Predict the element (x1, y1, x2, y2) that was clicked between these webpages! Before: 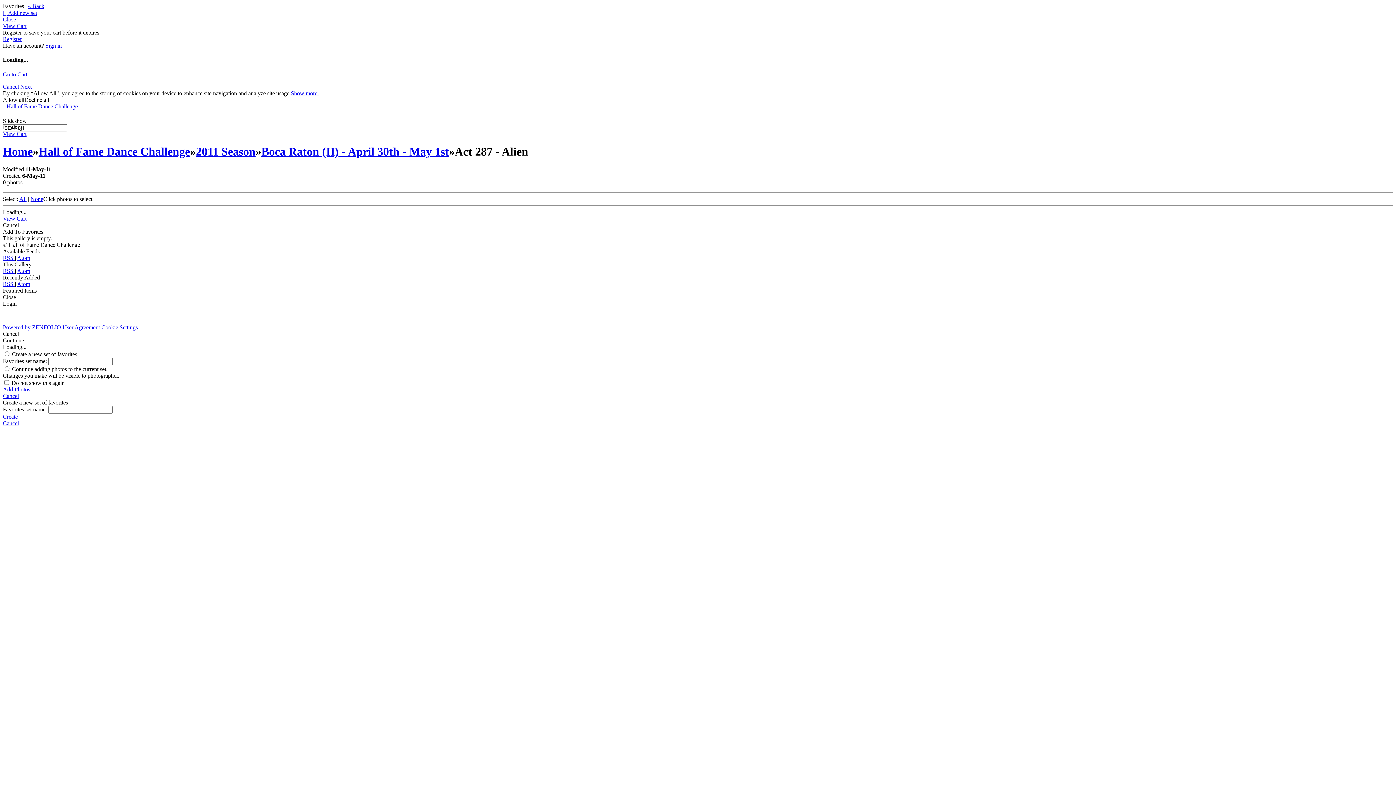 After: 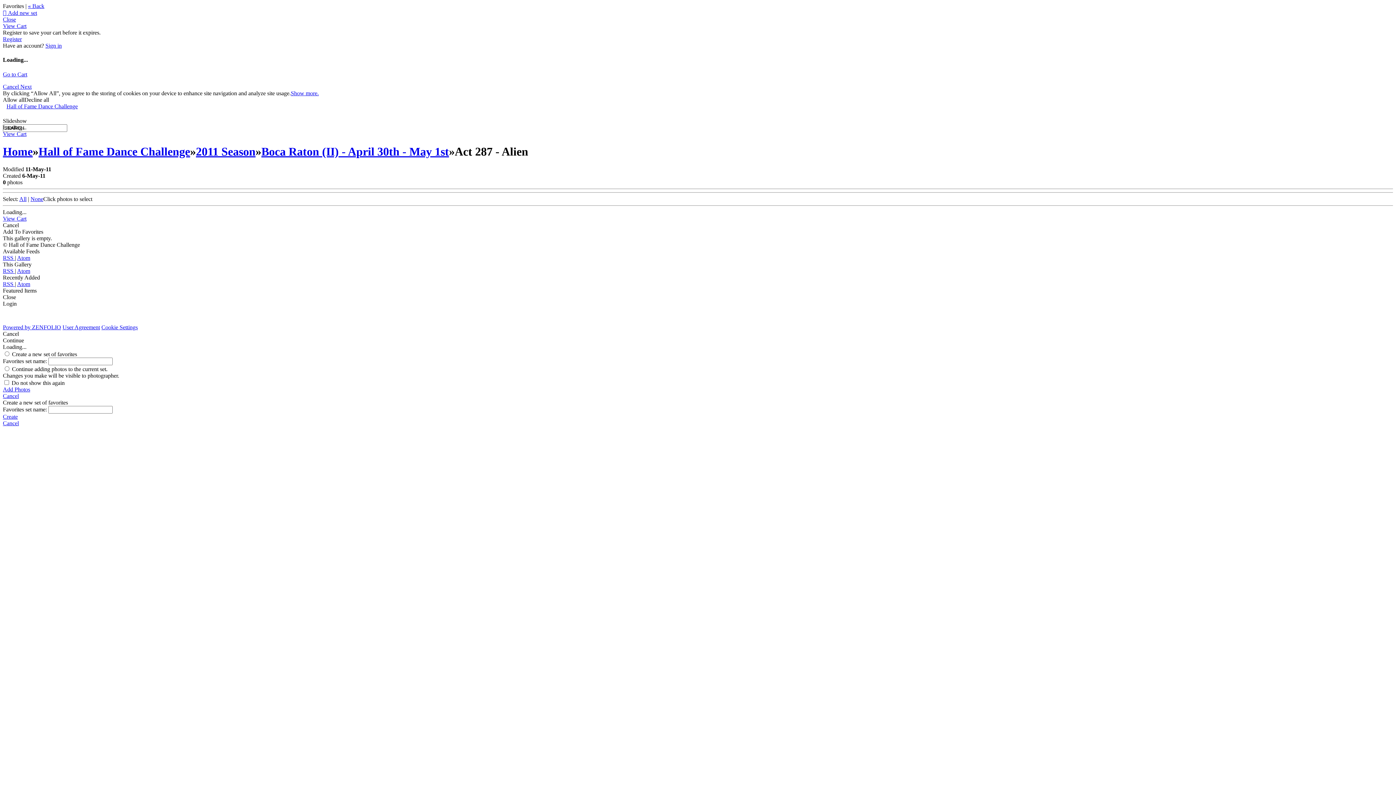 Action: label: Cancel bbox: (2, 420, 1393, 427)